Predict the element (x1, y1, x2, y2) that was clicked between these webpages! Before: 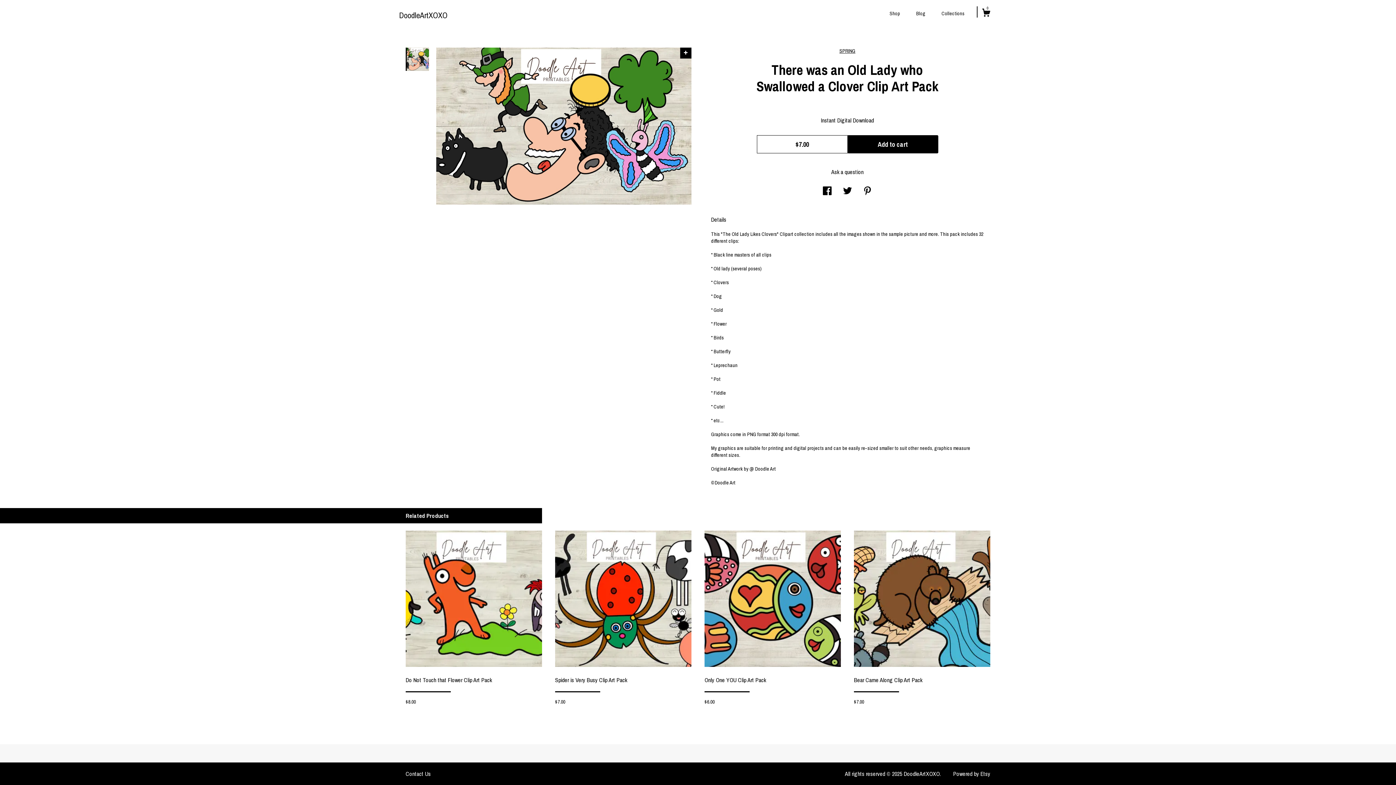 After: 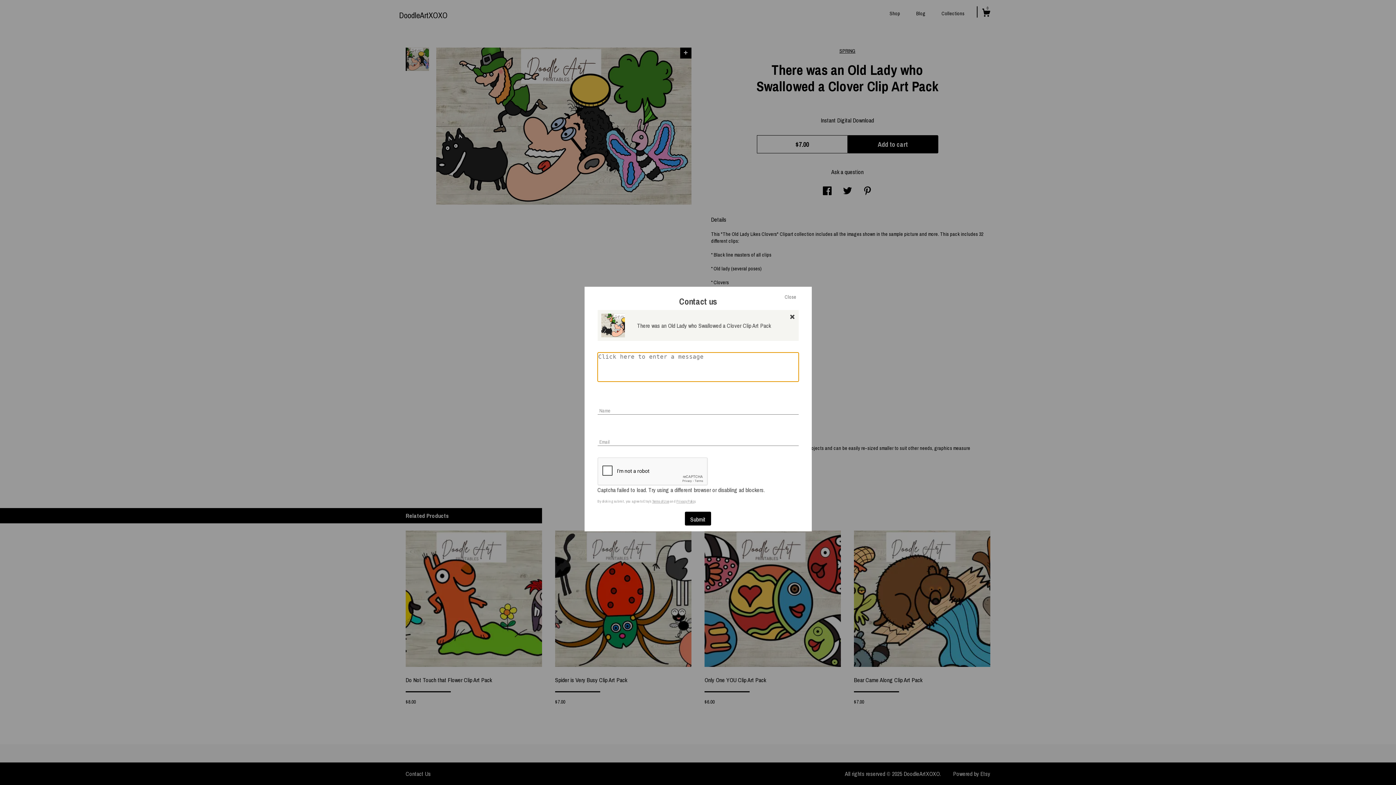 Action: label: Ask a question bbox: (831, 168, 863, 176)